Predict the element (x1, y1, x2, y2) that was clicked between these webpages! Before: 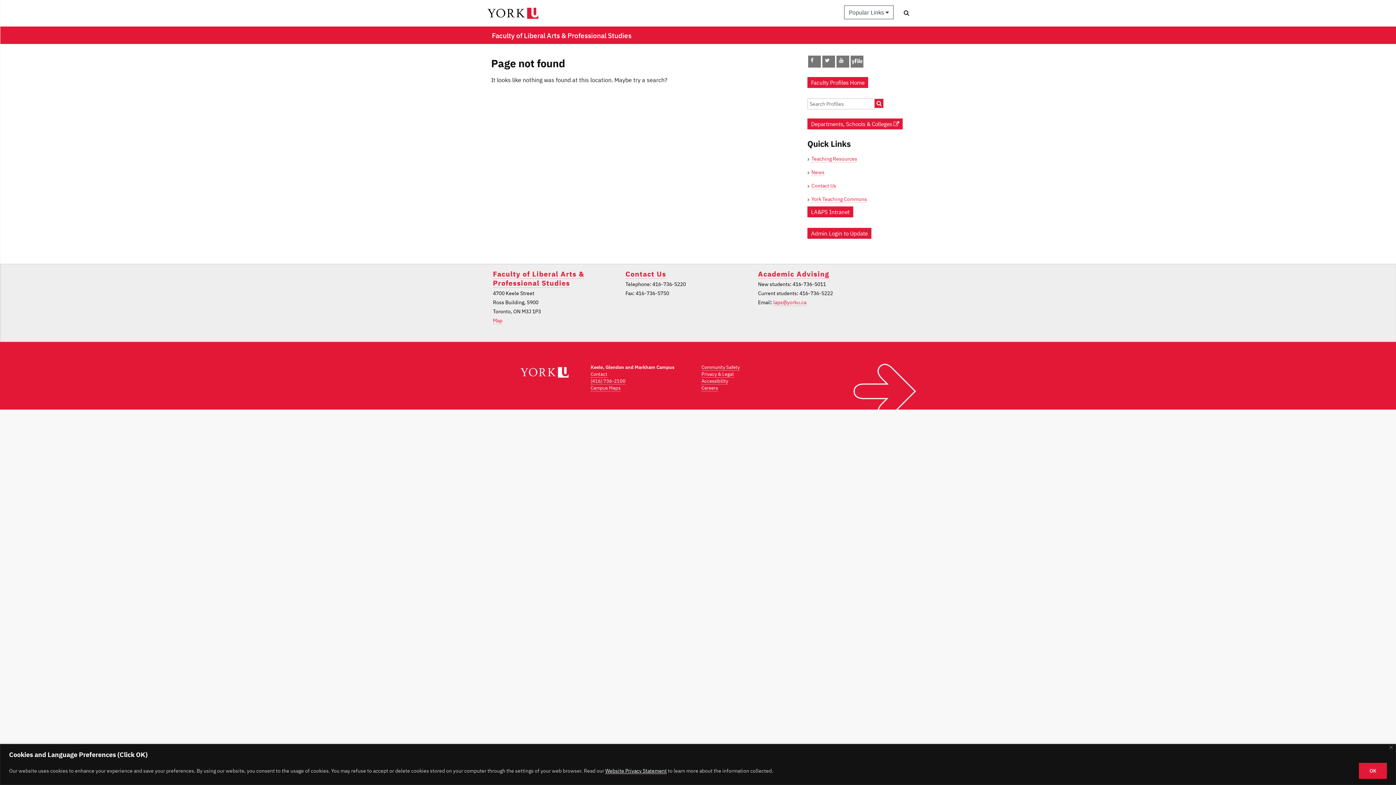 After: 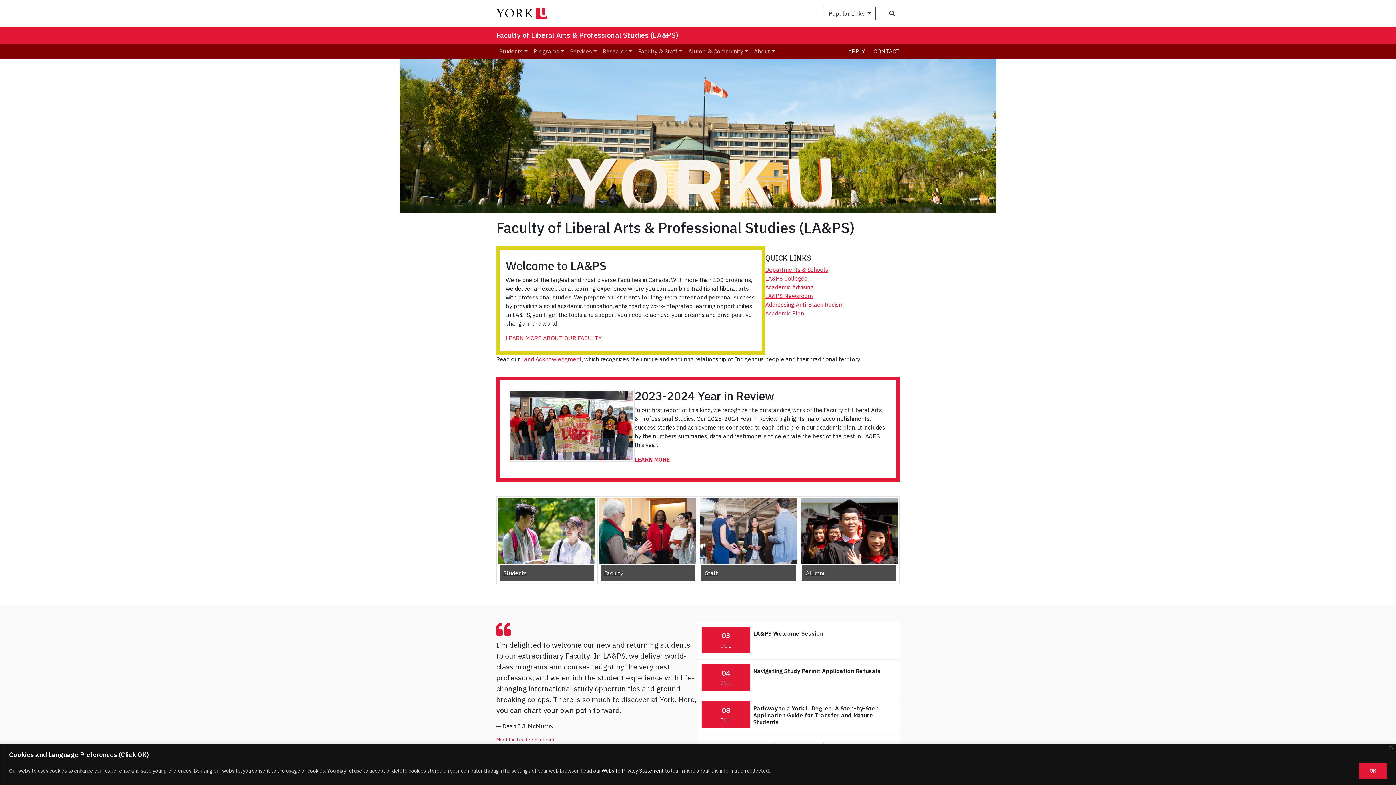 Action: label: Contact Us bbox: (811, 182, 836, 189)